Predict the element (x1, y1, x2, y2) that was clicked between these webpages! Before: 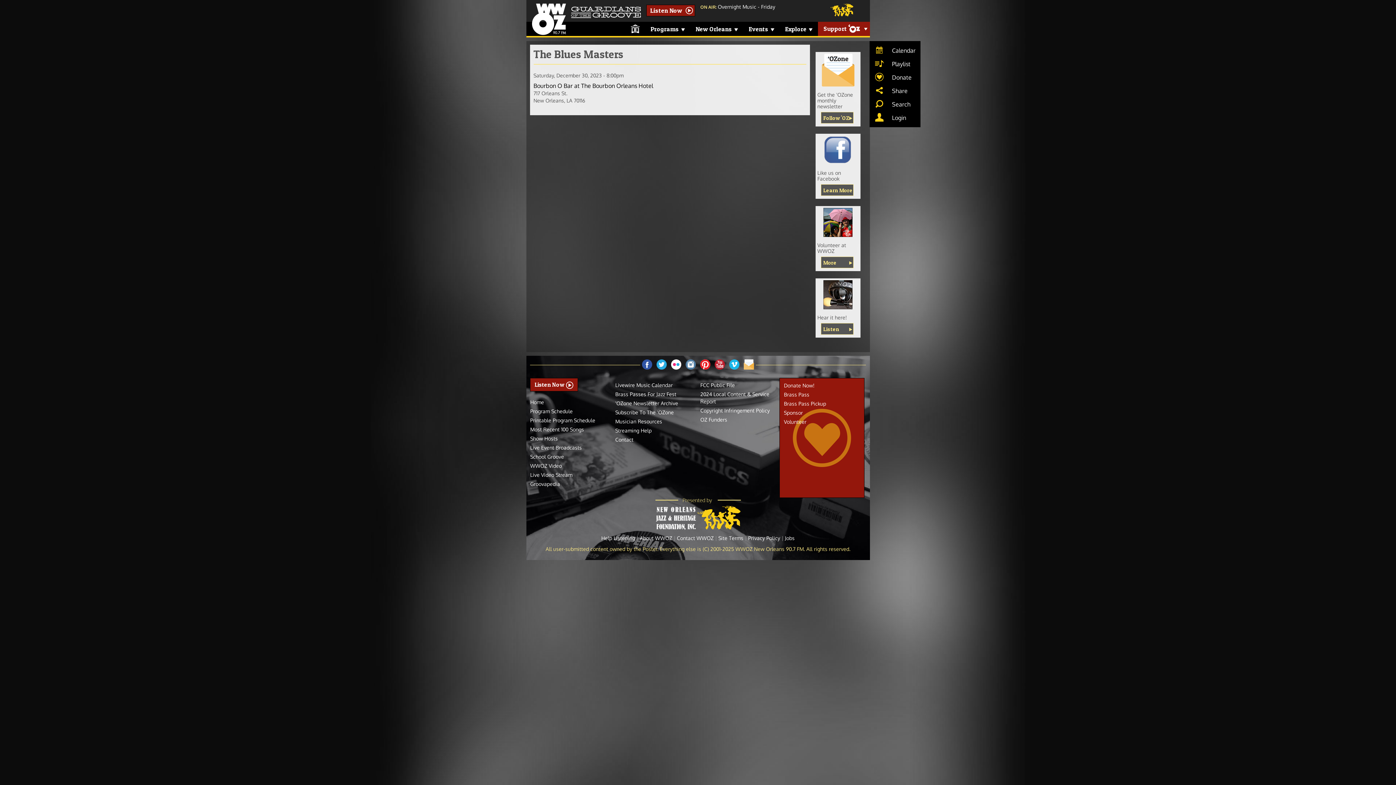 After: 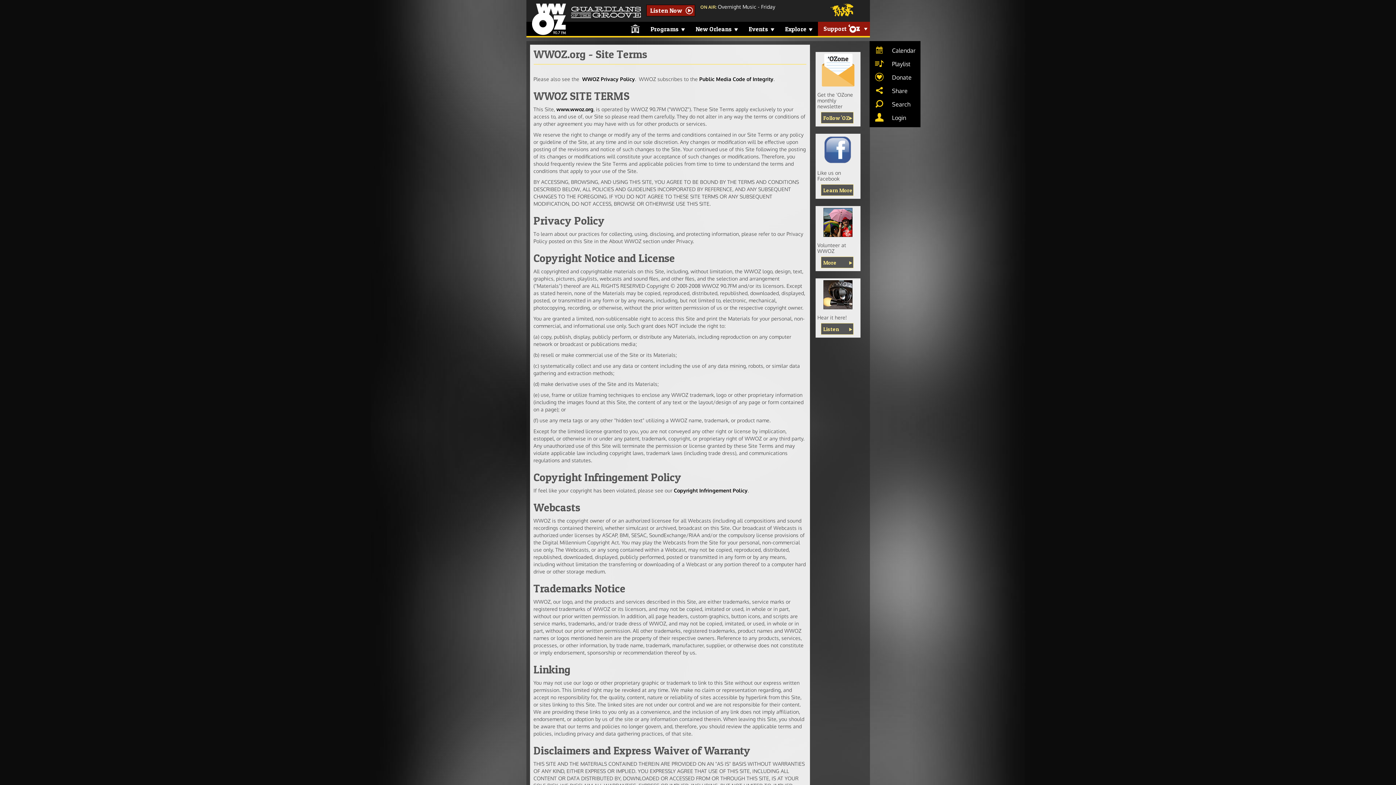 Action: label: Site Terms bbox: (718, 535, 743, 541)